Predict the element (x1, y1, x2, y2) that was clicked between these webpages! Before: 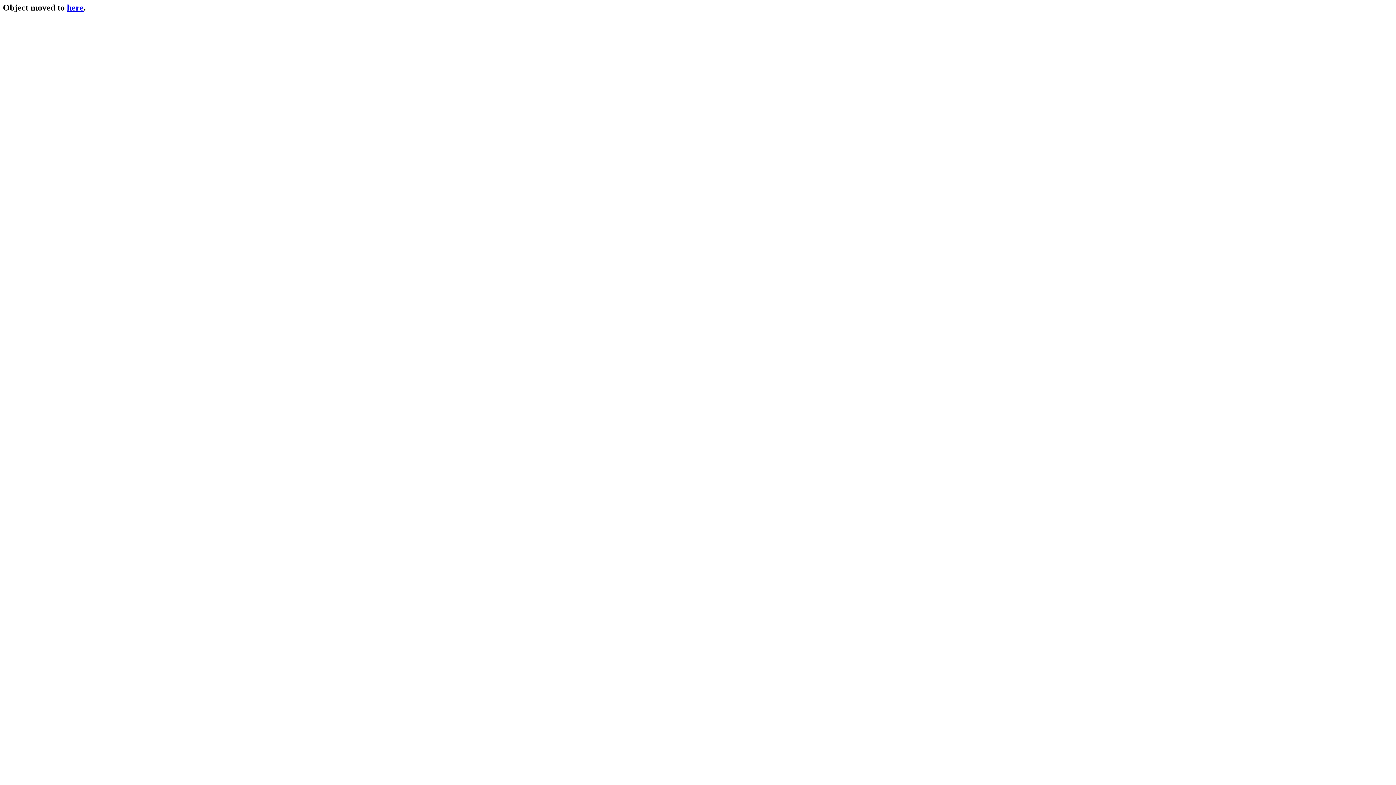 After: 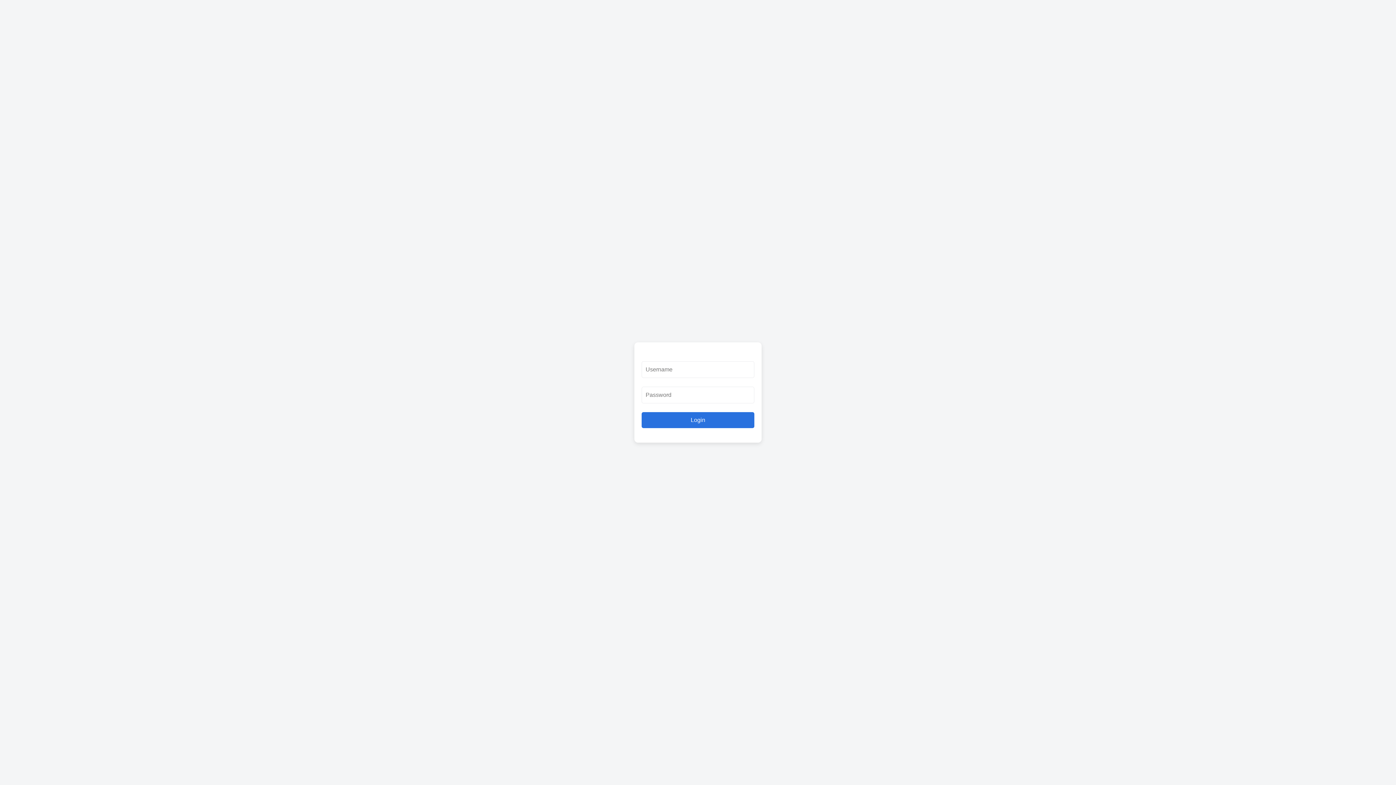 Action: label: here bbox: (66, 2, 83, 12)